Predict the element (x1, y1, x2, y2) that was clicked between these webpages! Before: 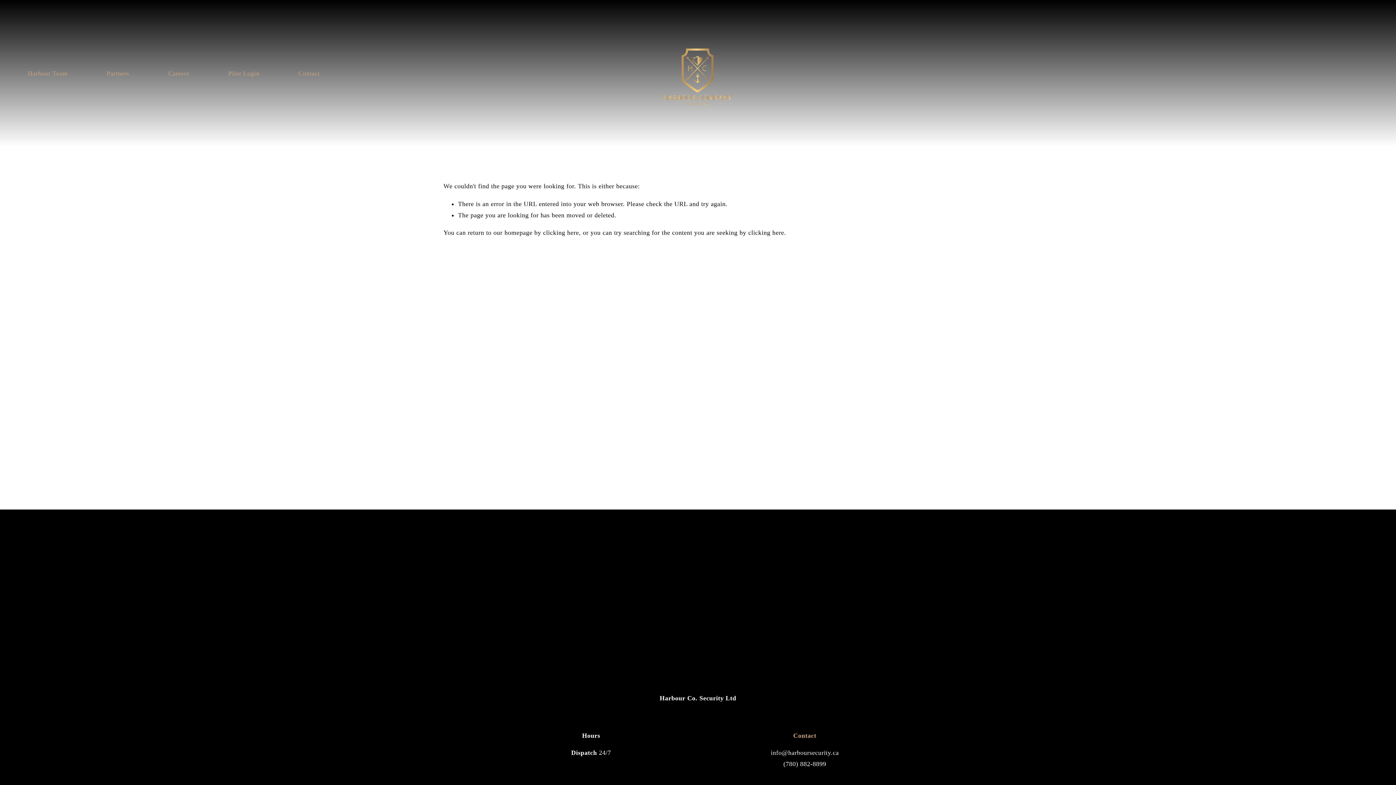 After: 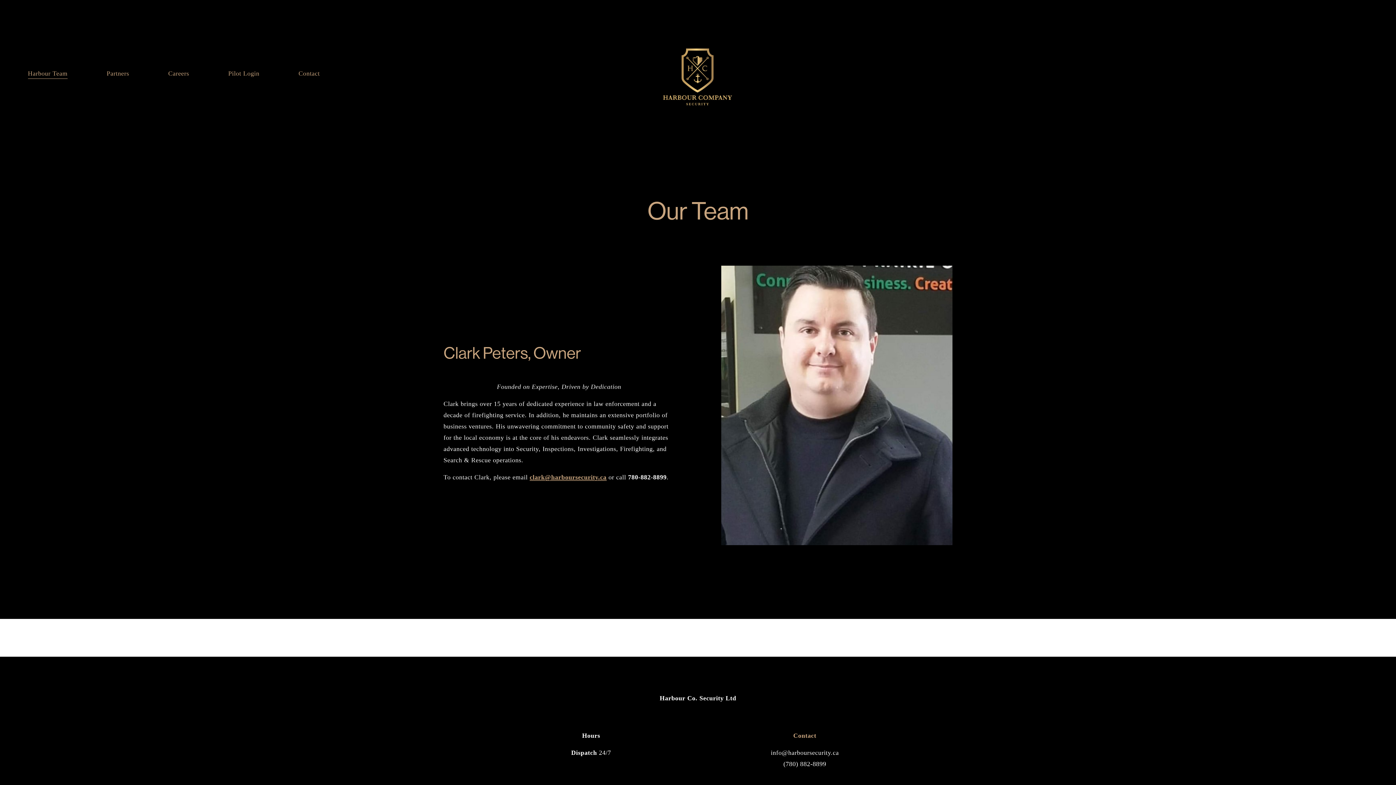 Action: label: Harbour Team bbox: (27, 67, 67, 79)